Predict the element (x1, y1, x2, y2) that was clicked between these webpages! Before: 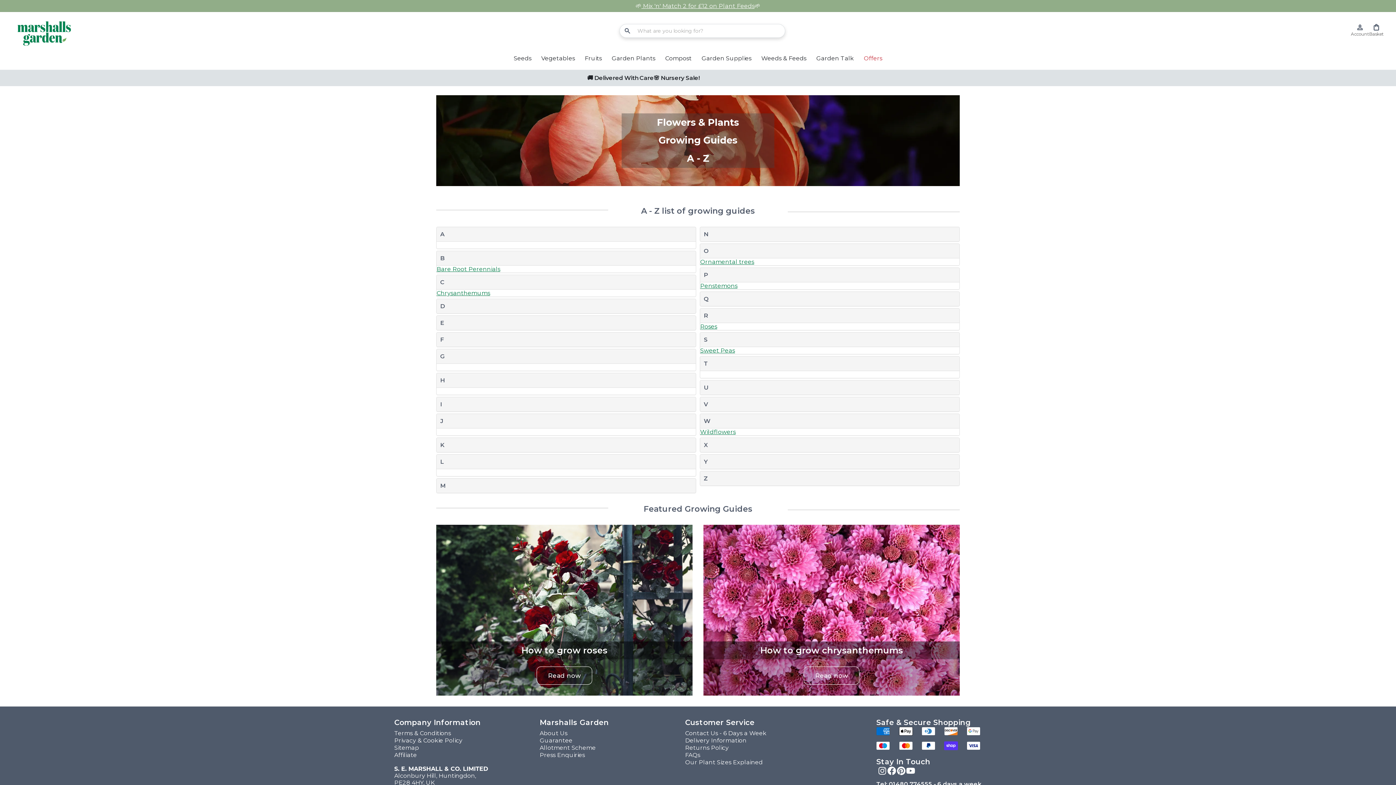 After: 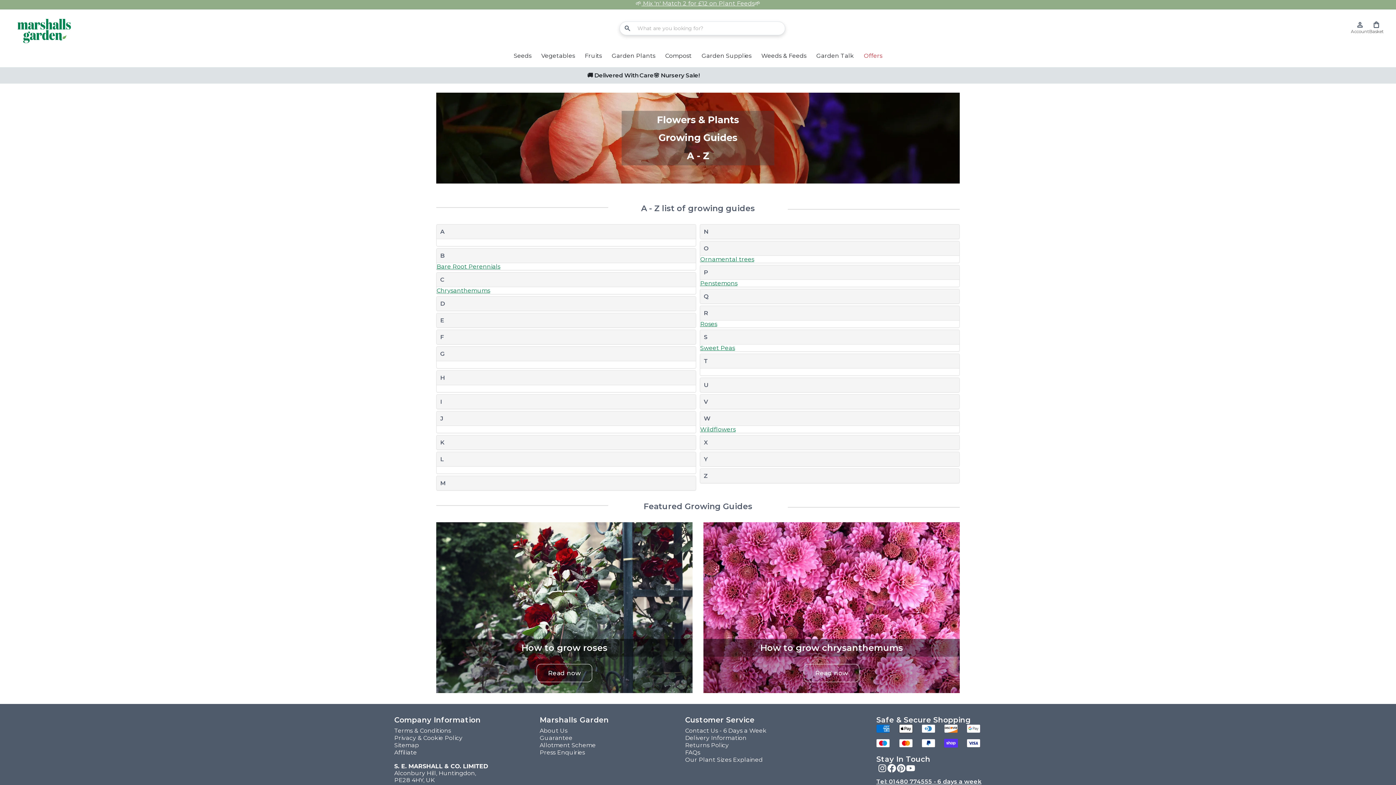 Action: label: Tel: 01480 774555 - 6 days a week bbox: (876, 781, 981, 788)